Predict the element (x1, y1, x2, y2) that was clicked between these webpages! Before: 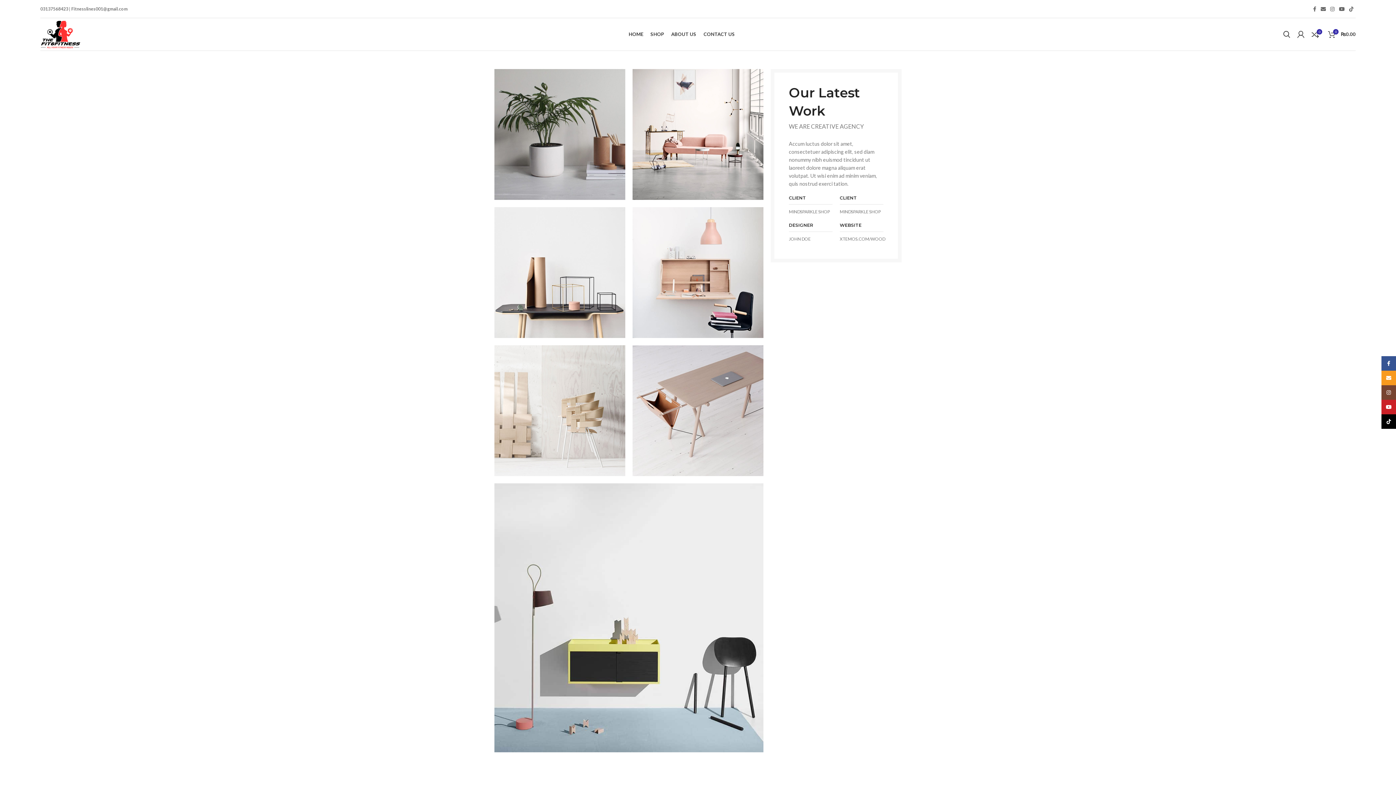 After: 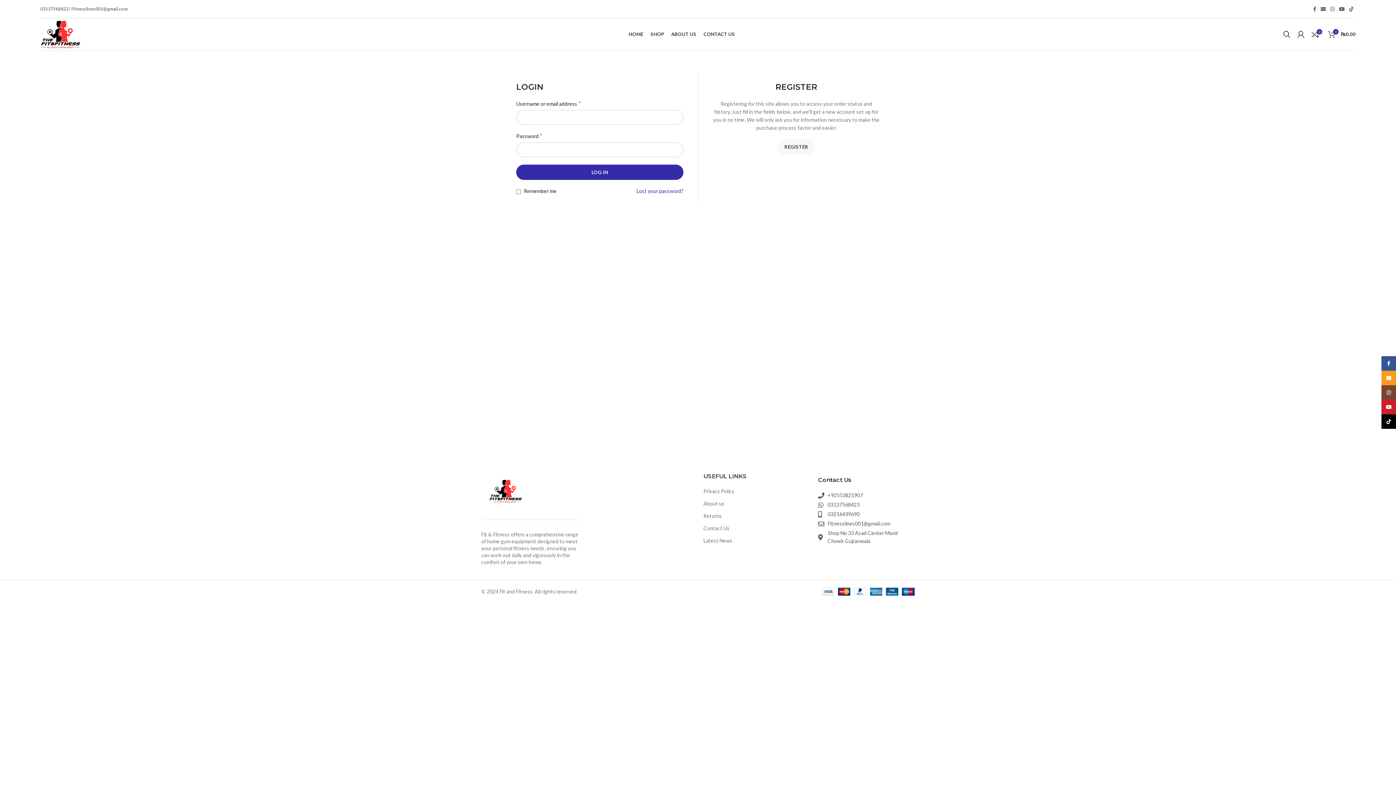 Action: bbox: (1294, 27, 1308, 41)